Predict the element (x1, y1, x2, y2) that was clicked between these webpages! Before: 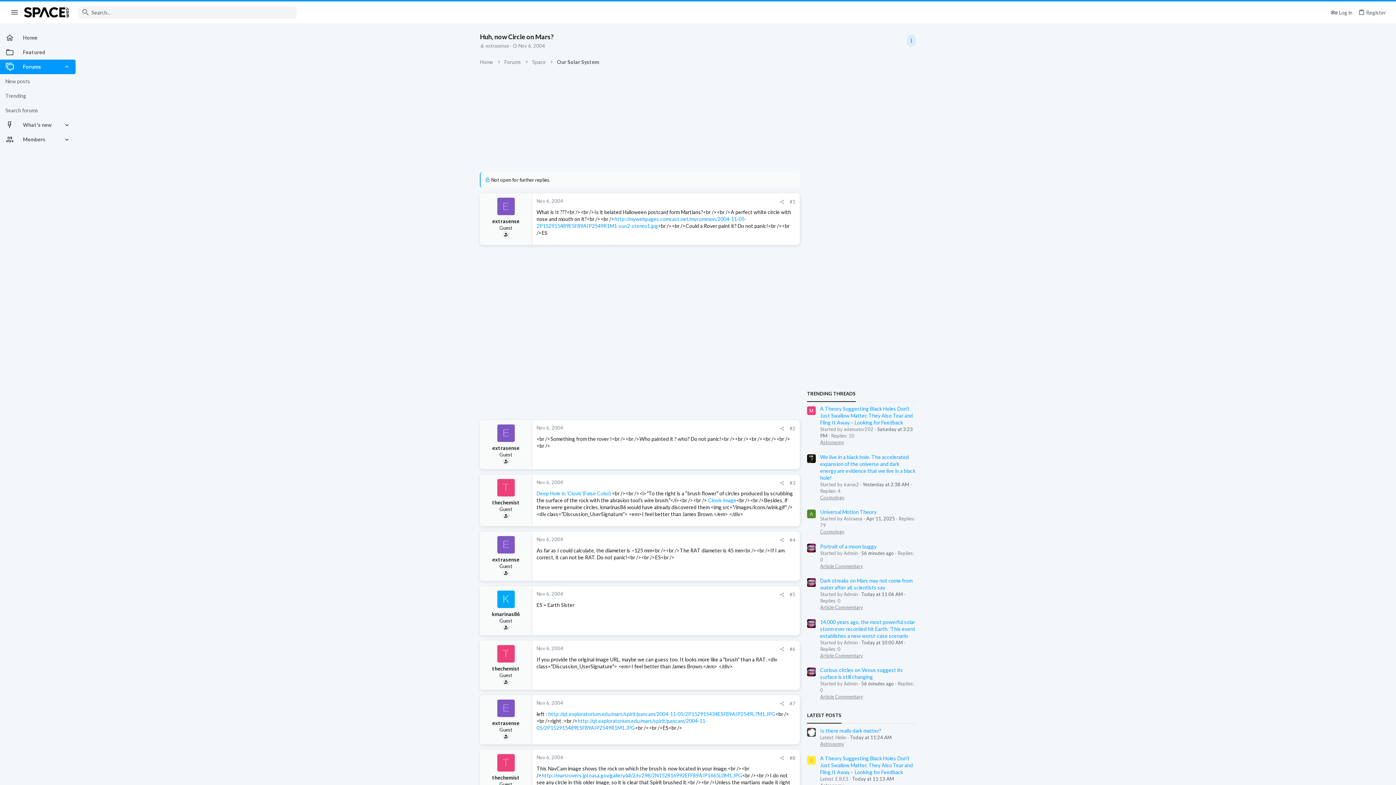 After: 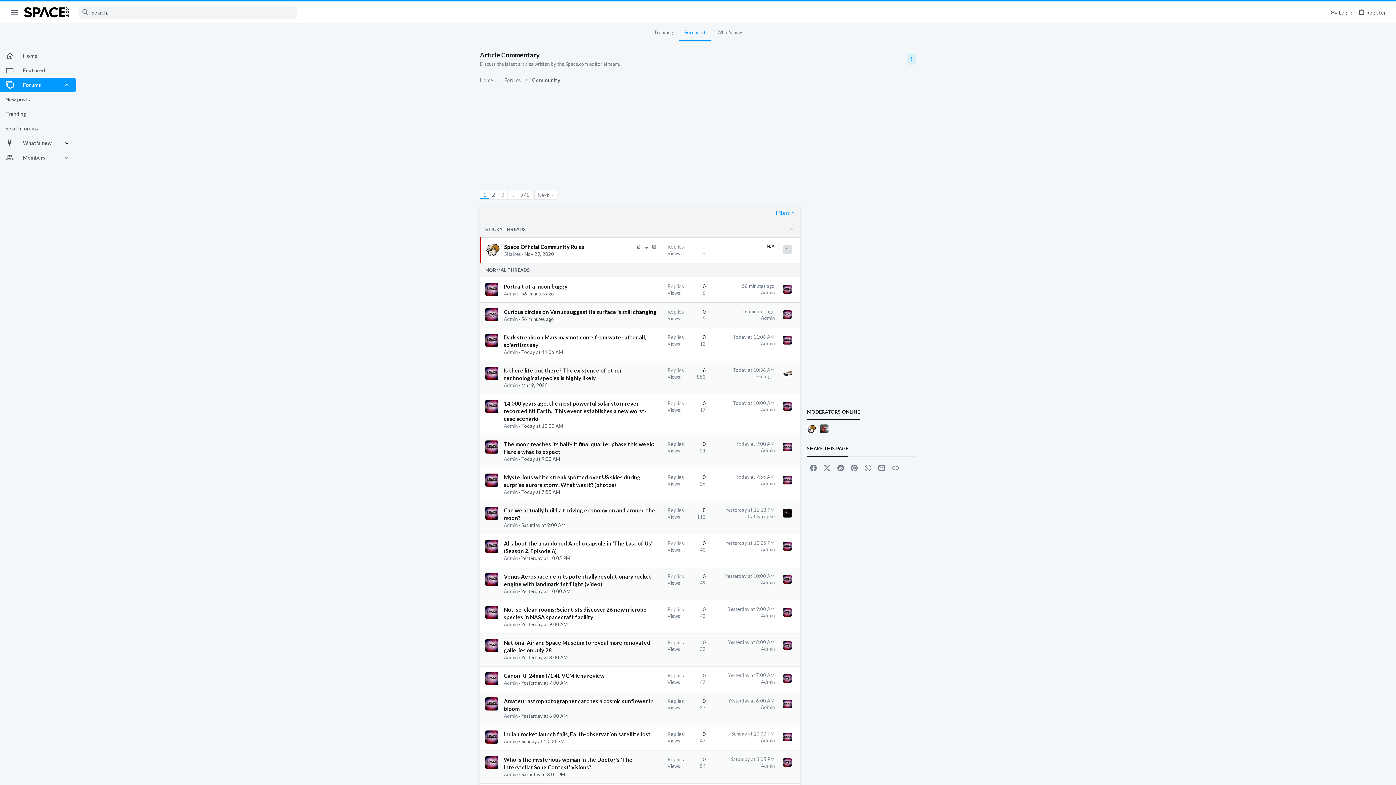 Action: bbox: (820, 604, 863, 610) label: Article Commentary